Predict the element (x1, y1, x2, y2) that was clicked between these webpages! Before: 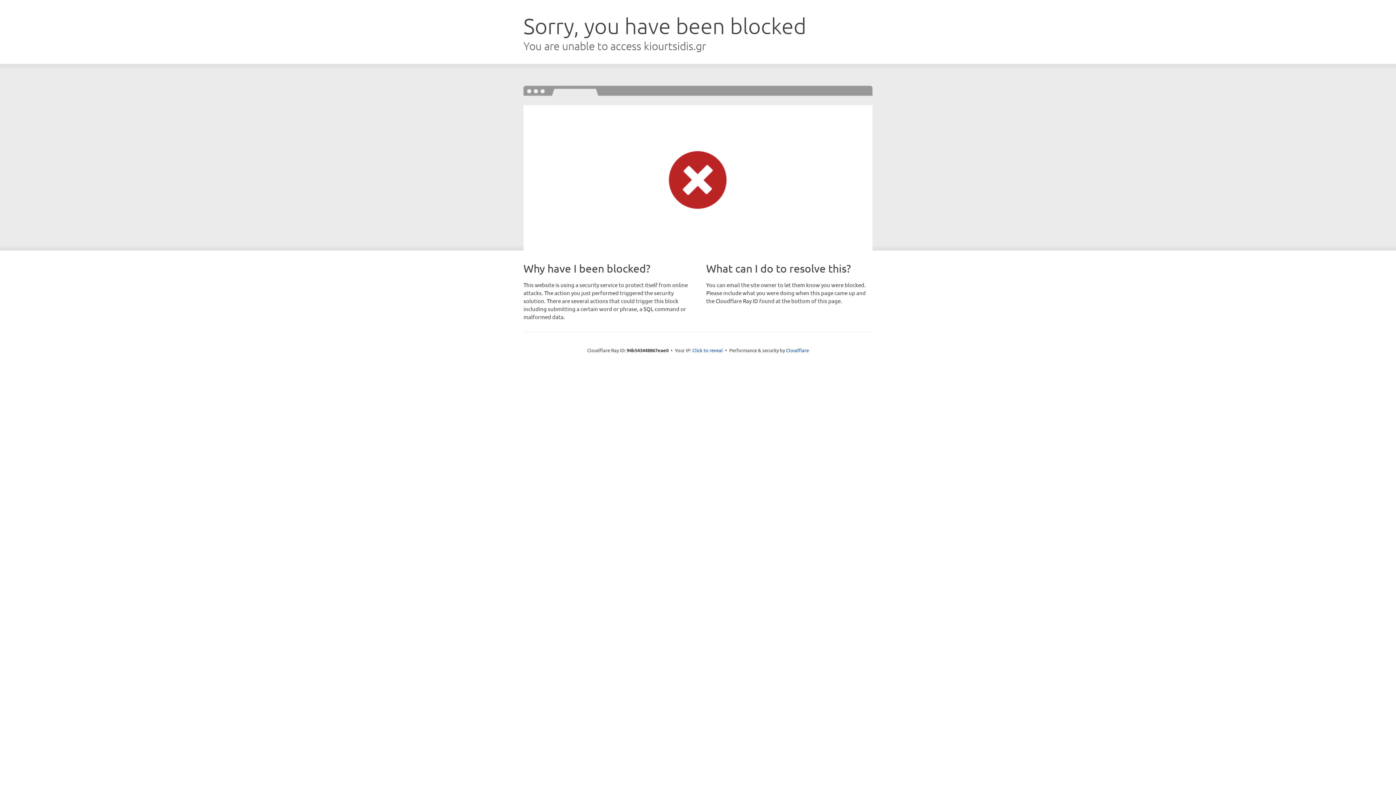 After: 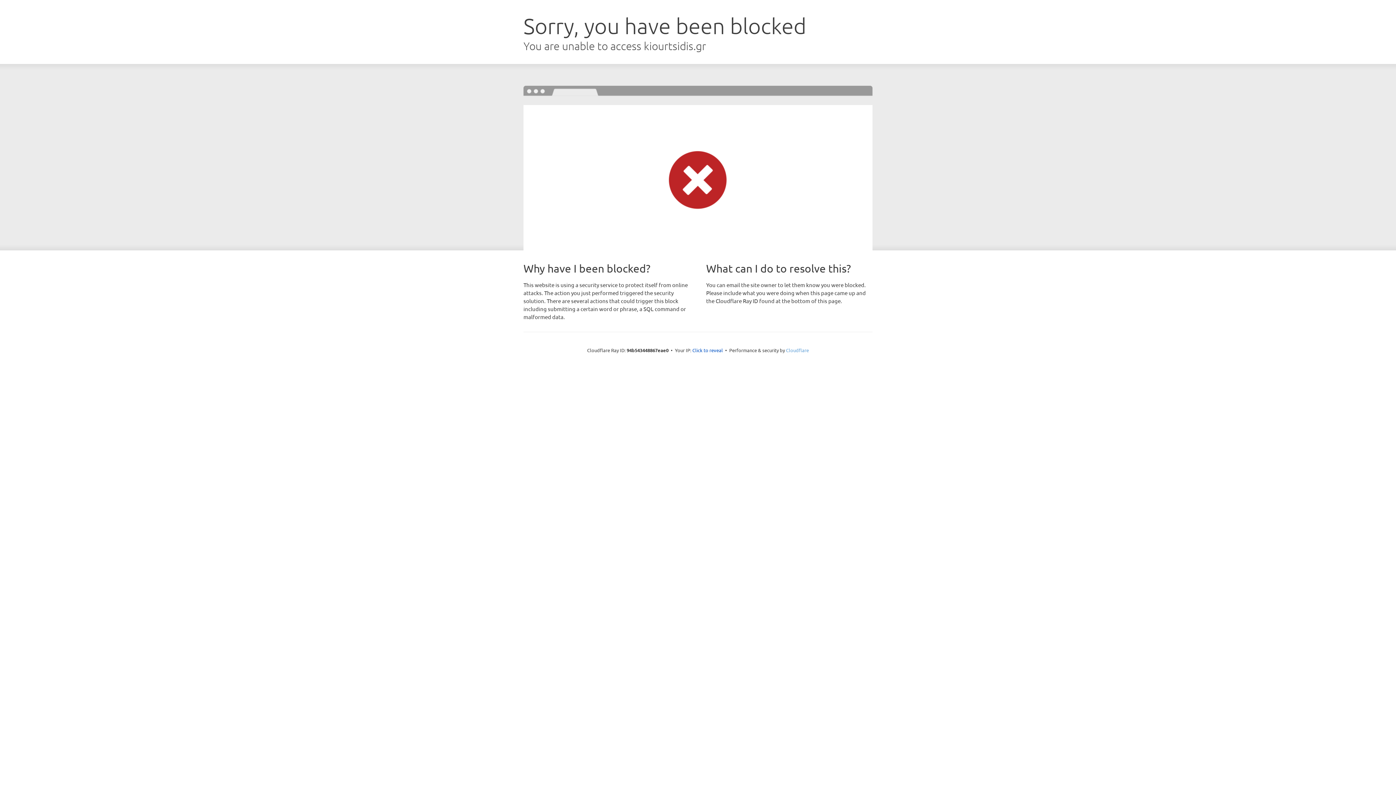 Action: bbox: (786, 347, 809, 353) label: Cloudflare